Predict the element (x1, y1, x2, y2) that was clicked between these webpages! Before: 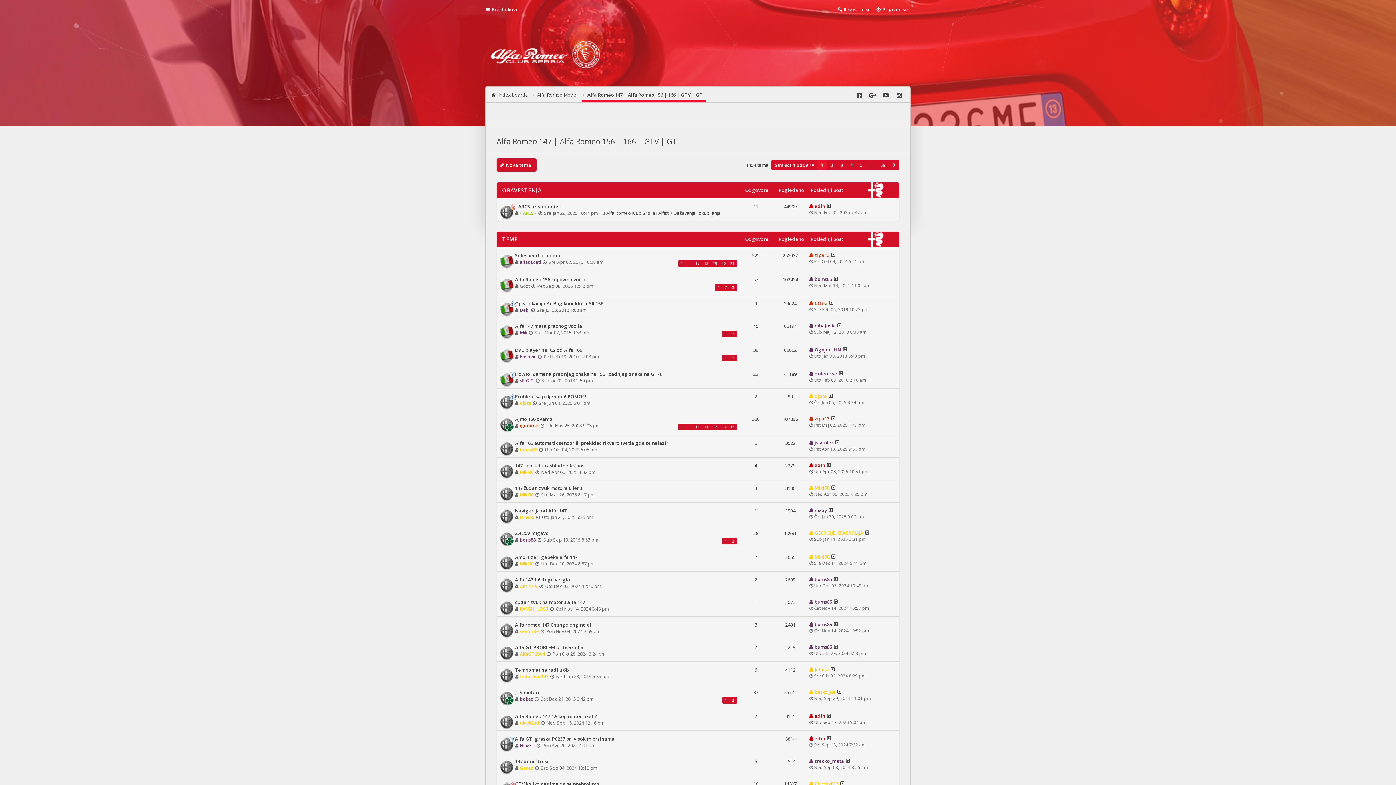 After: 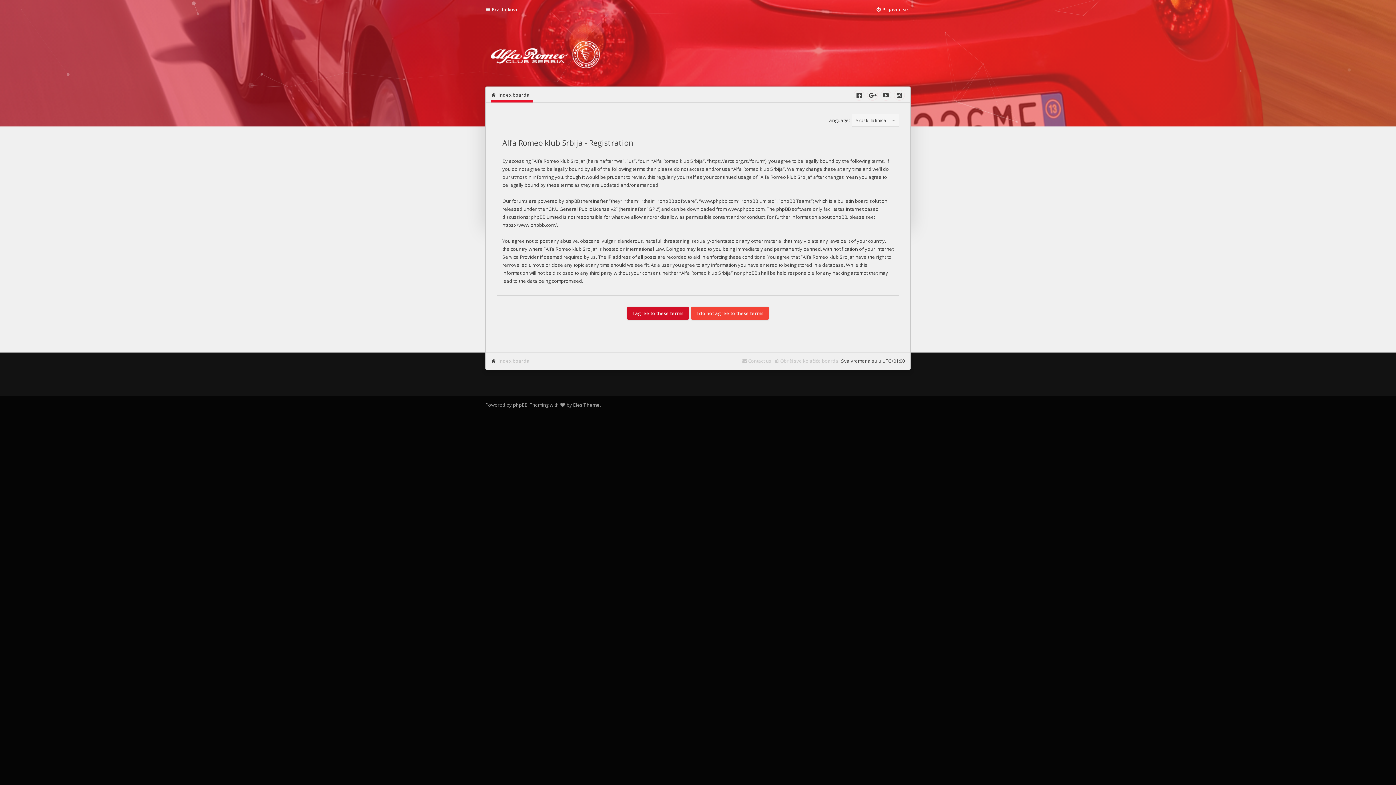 Action: bbox: (834, 3, 873, 15) label: Registruj se